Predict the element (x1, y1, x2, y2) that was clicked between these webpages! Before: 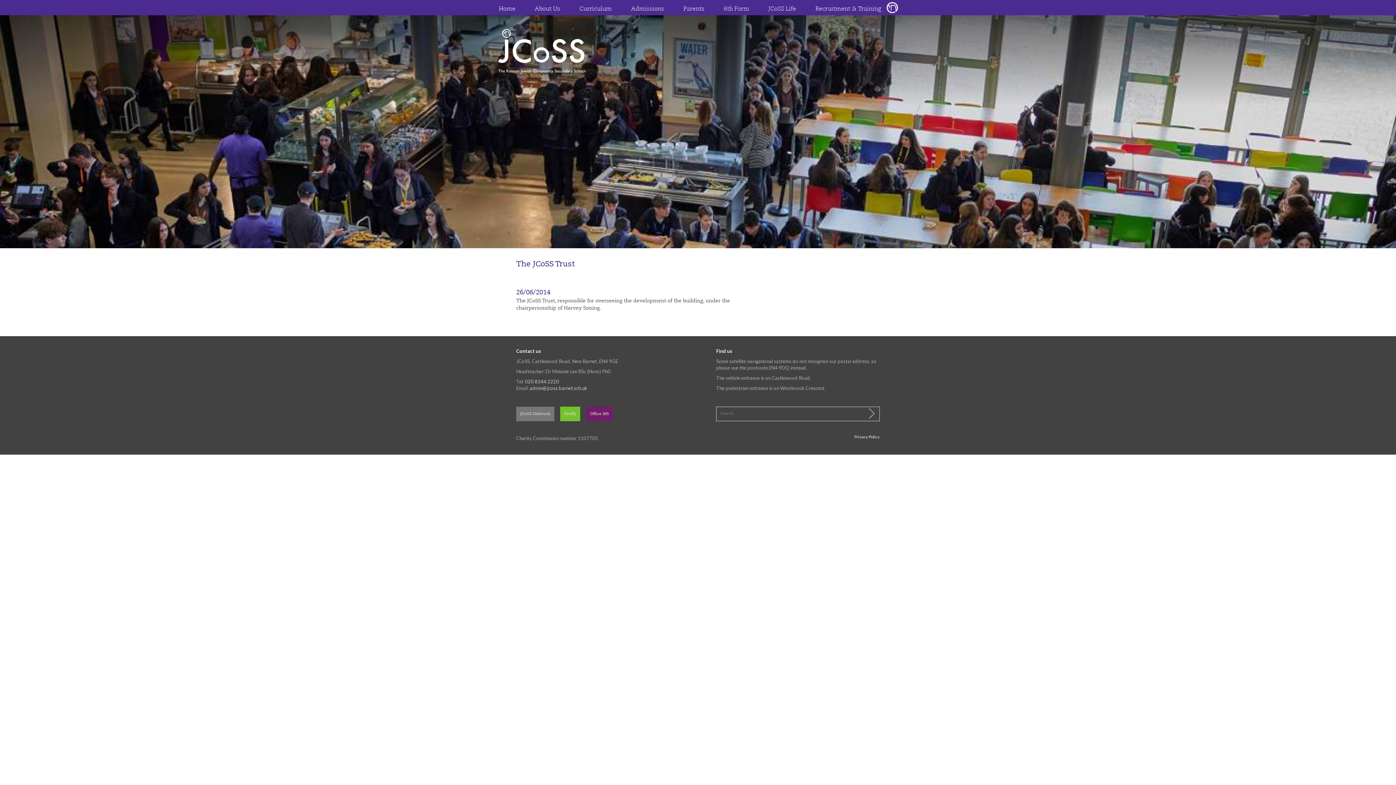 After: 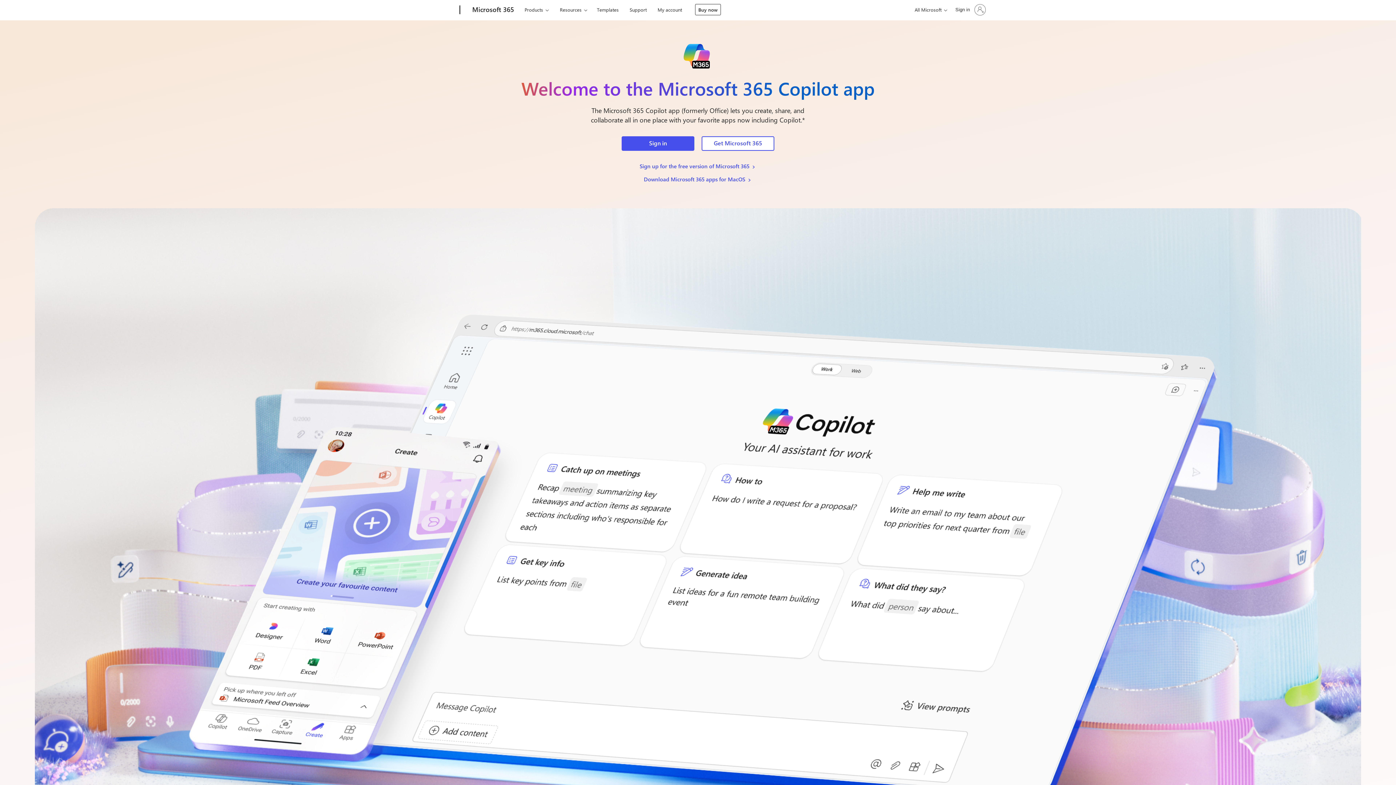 Action: bbox: (586, 406, 613, 421) label: Office 365